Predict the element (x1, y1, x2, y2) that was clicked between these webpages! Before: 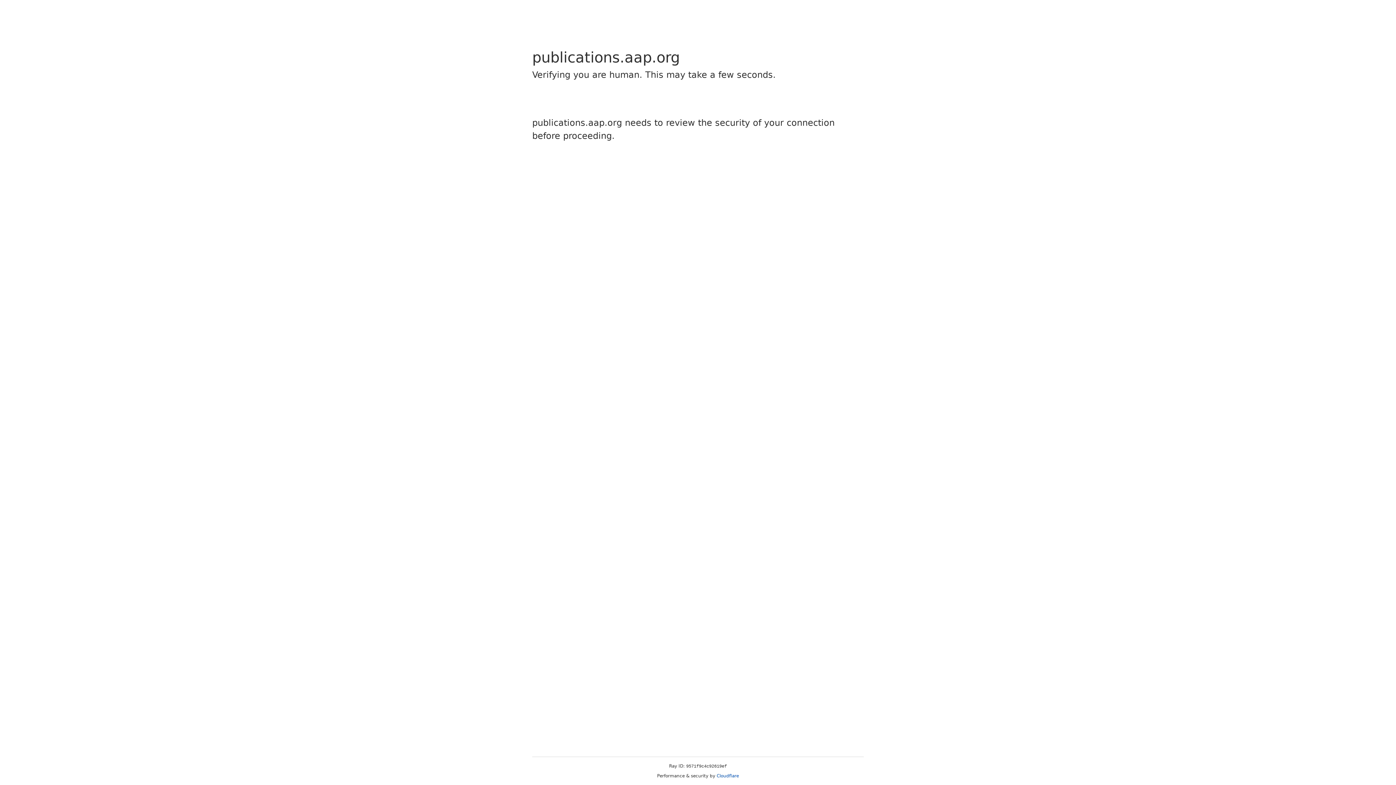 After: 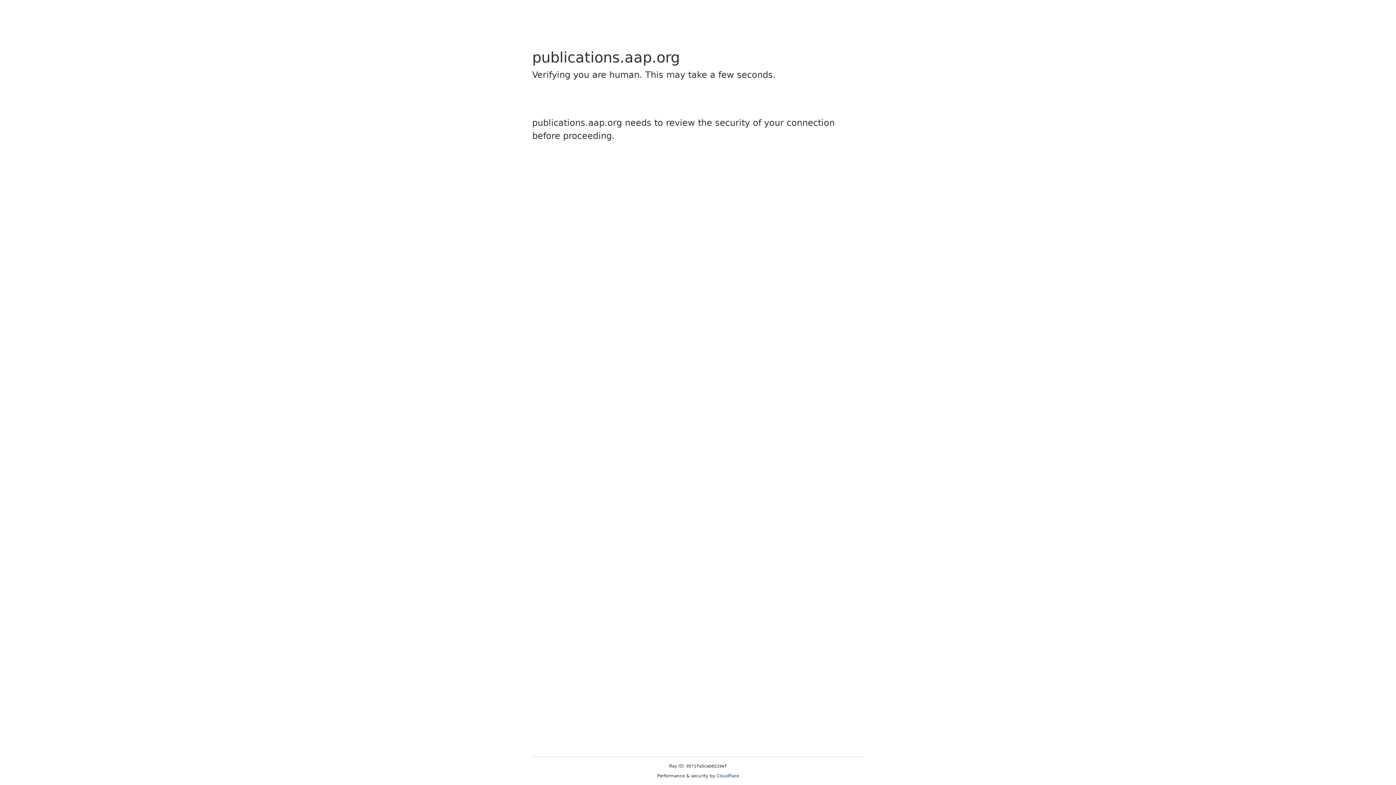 Action: bbox: (716, 773, 739, 778) label: Cloudflare